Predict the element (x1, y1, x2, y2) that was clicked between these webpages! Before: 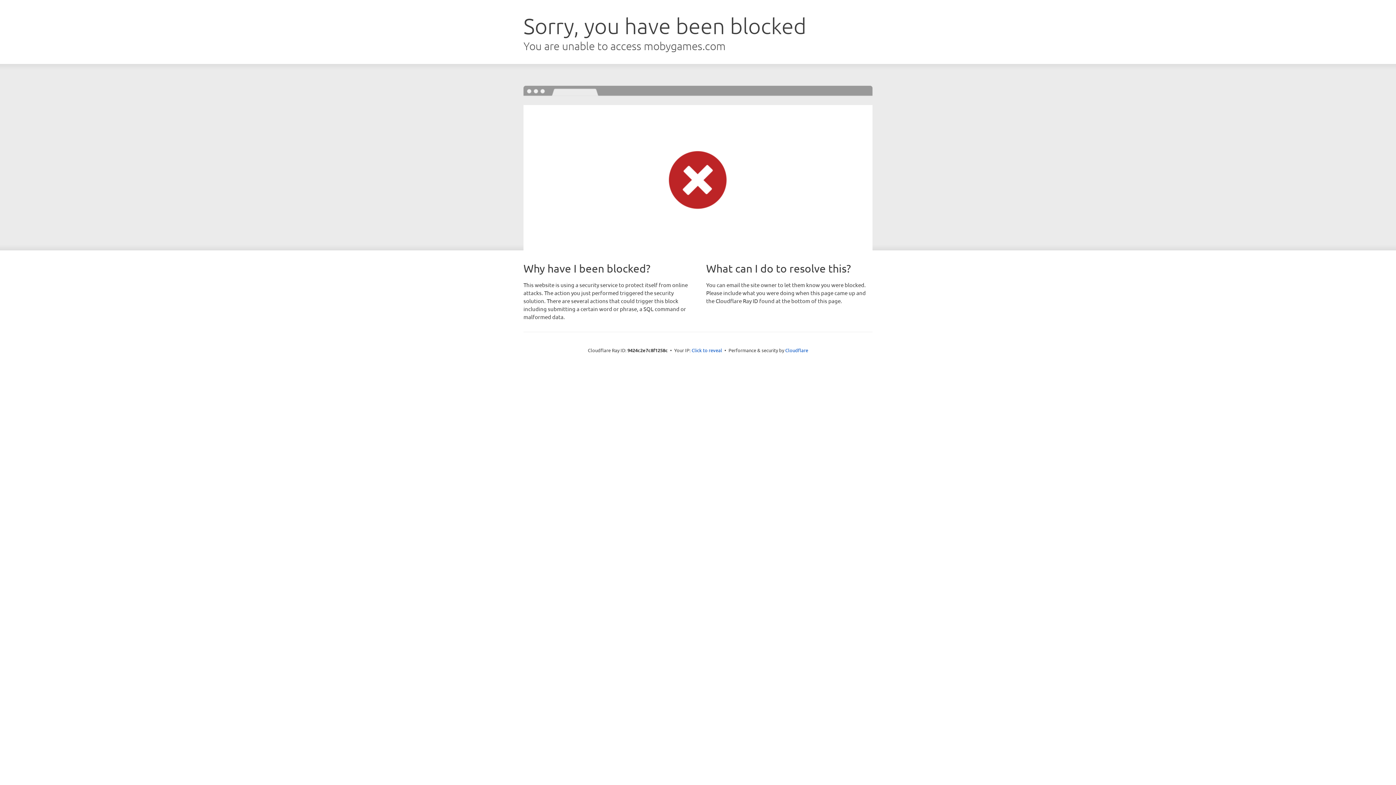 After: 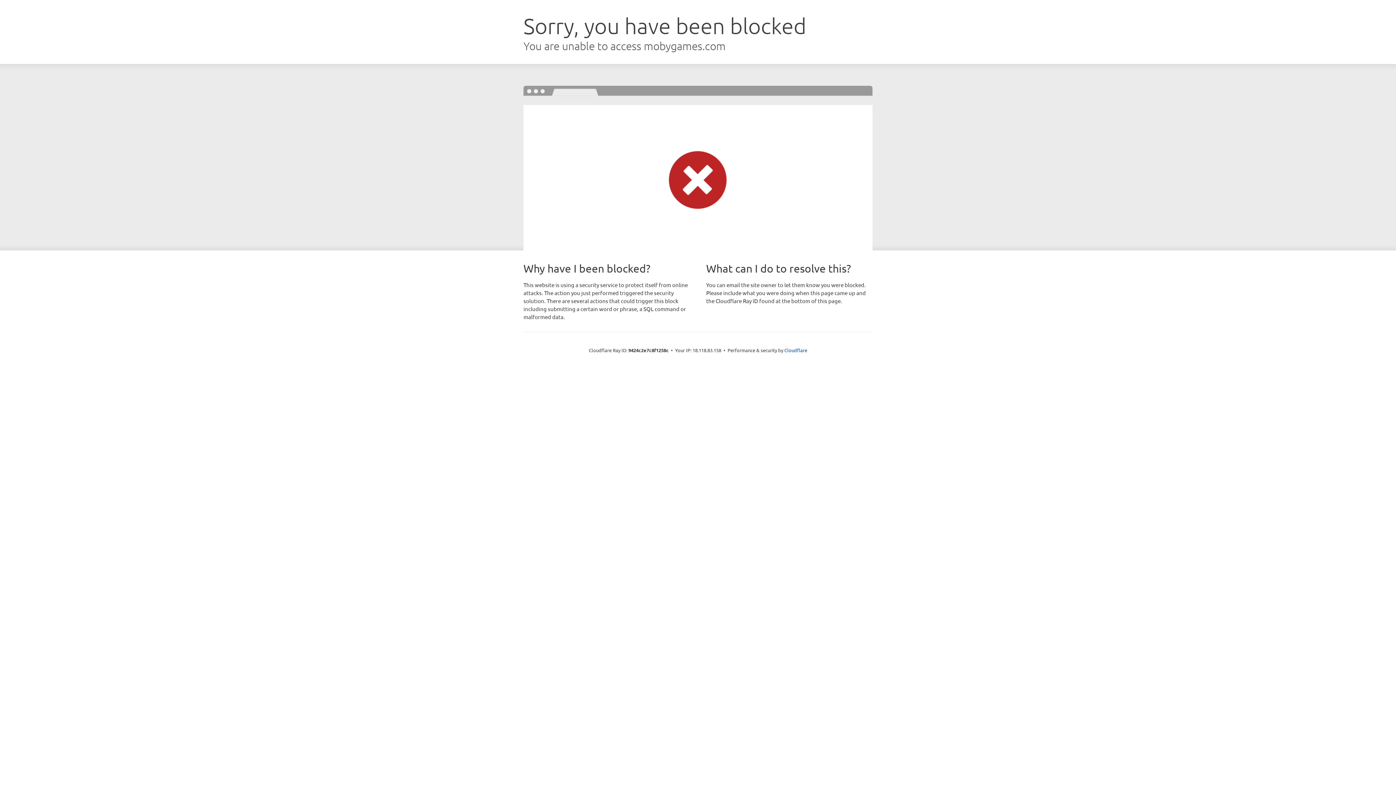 Action: bbox: (691, 346, 722, 353) label: Click to reveal